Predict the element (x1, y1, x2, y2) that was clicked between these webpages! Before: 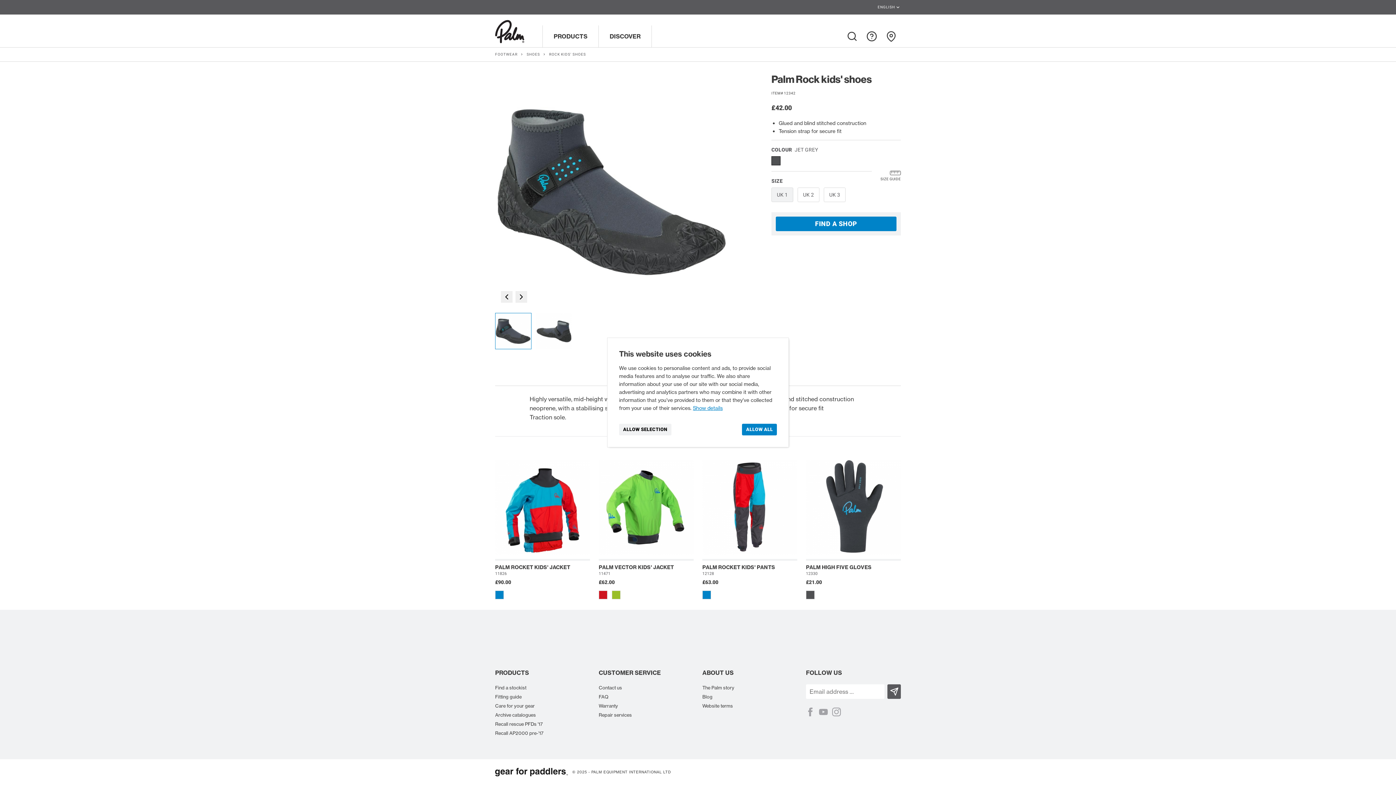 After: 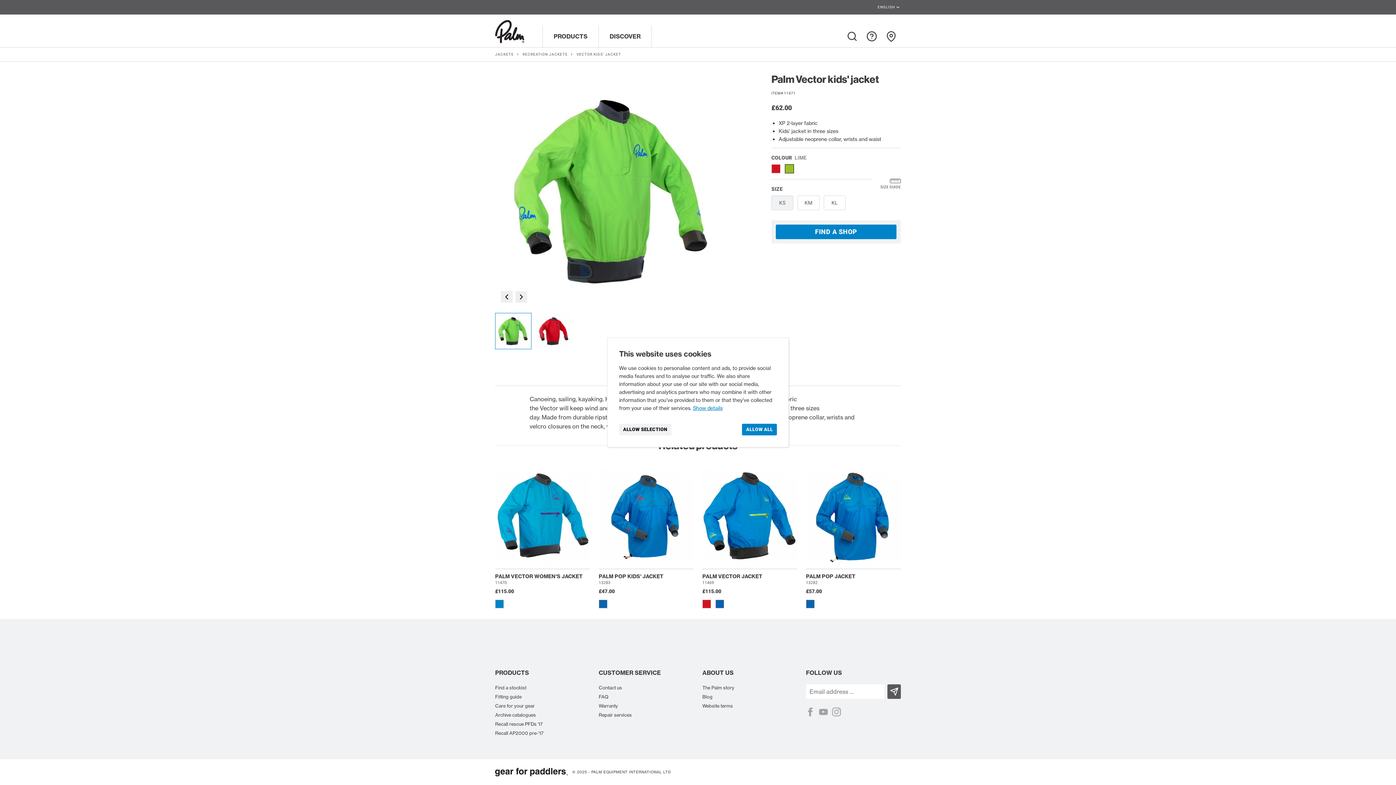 Action: bbox: (598, 564, 674, 571) label: PALM VECTOR KIDS' JACKET